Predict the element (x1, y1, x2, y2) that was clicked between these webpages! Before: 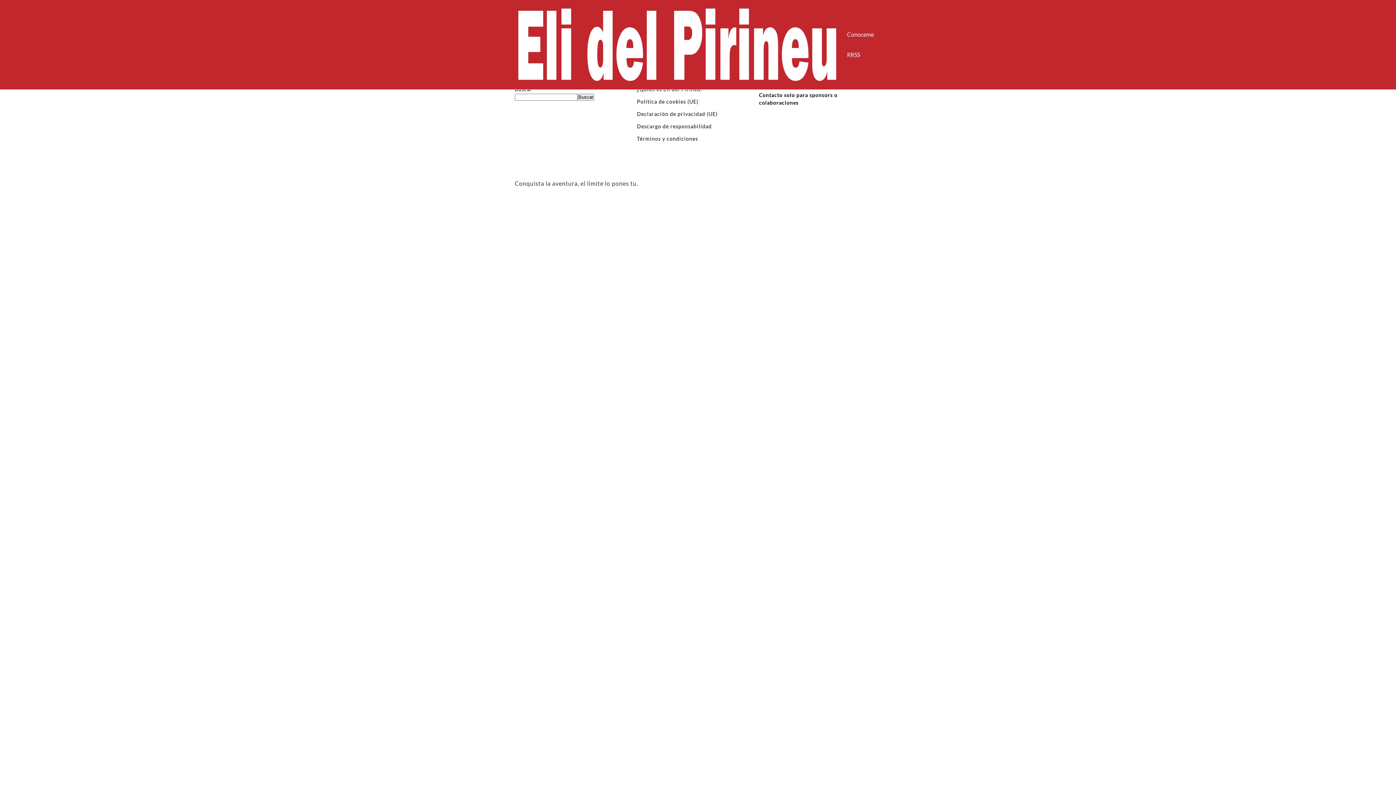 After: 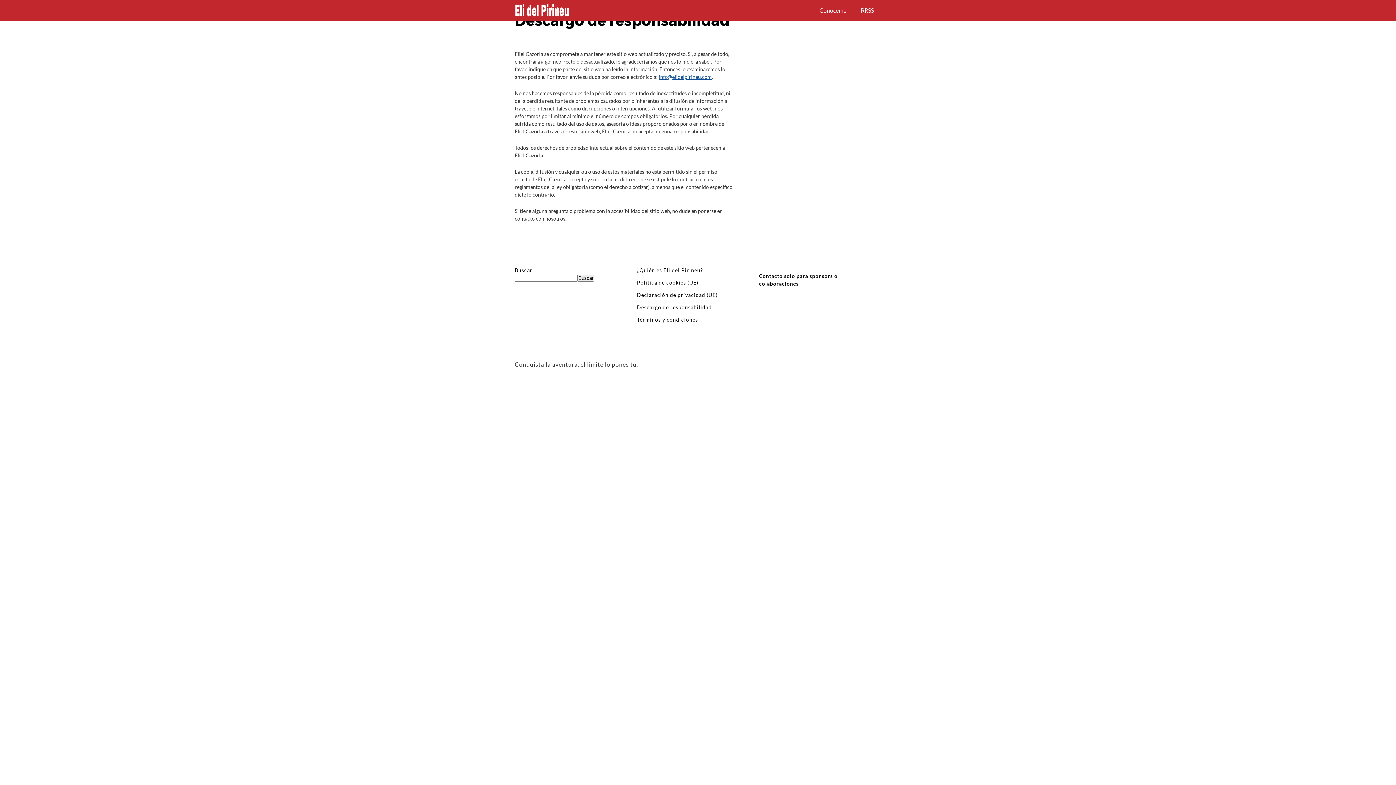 Action: bbox: (637, 123, 711, 129) label: Descargo de responsabilidad